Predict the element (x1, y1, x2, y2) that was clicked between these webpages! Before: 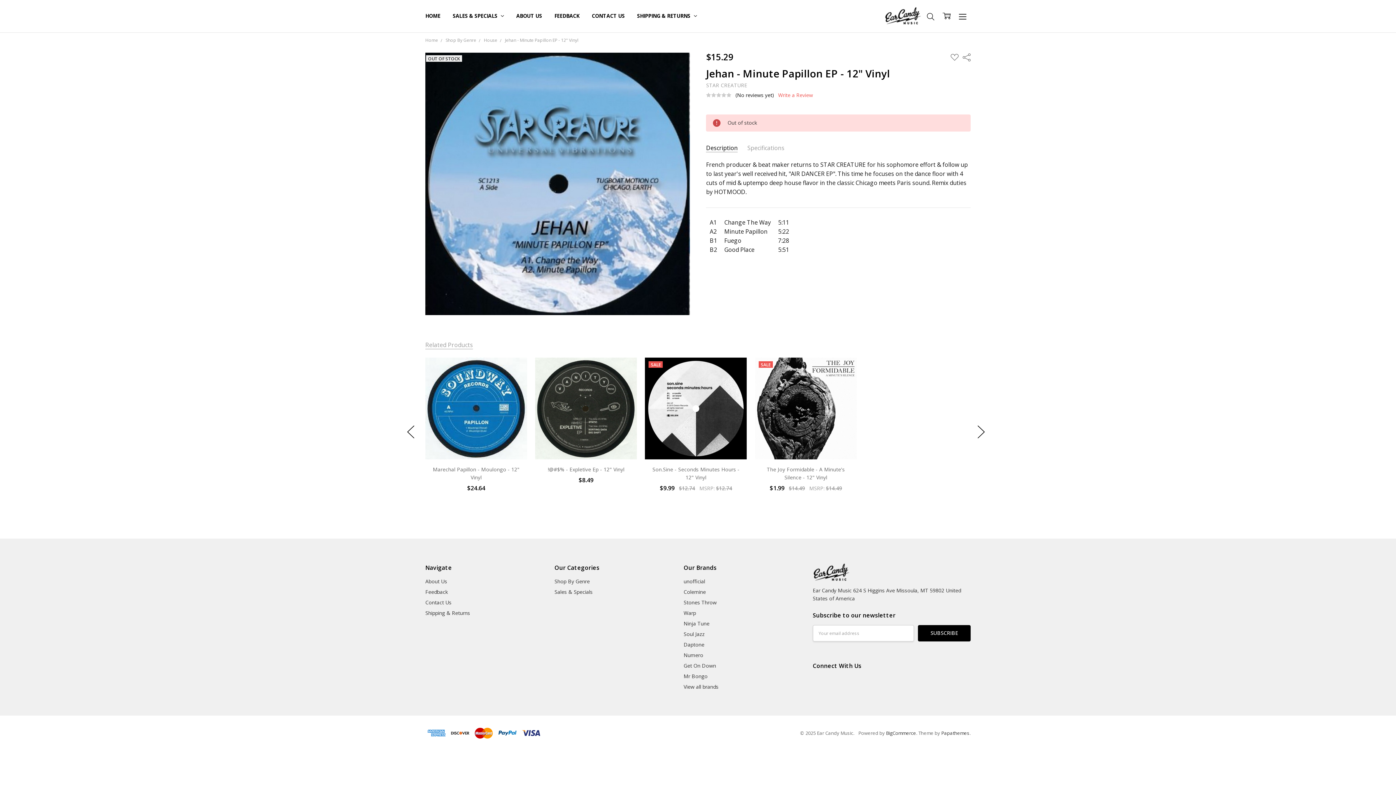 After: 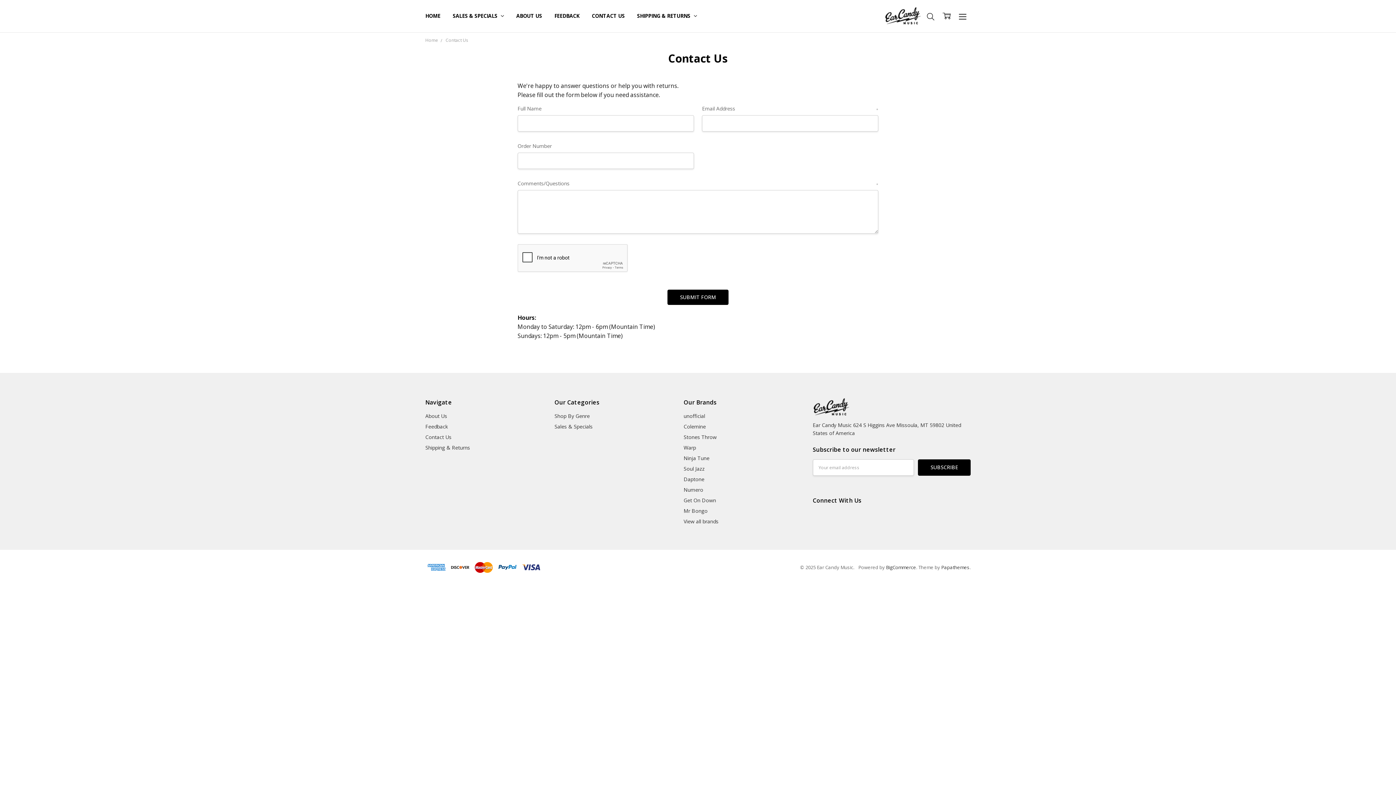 Action: label: CONTACT US bbox: (585, 0, 631, 32)